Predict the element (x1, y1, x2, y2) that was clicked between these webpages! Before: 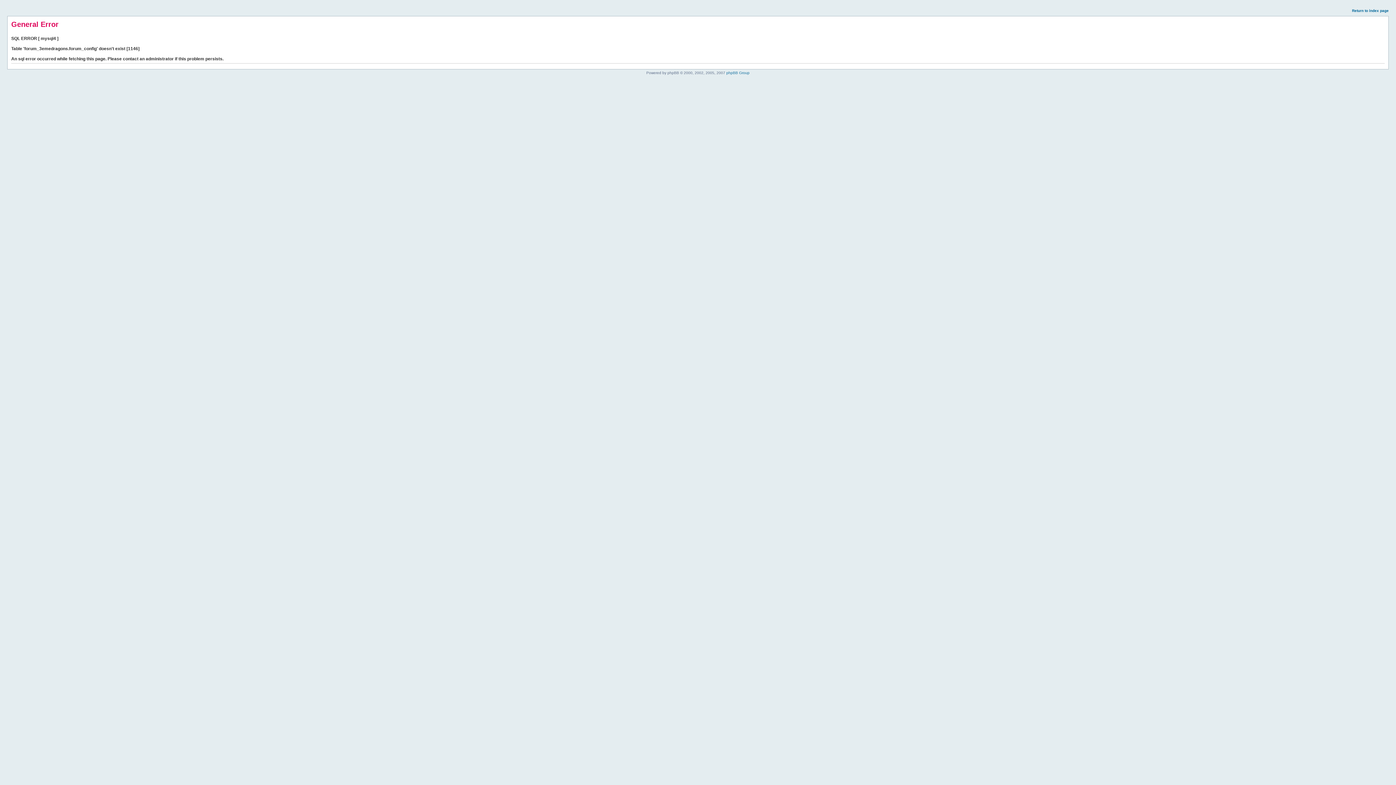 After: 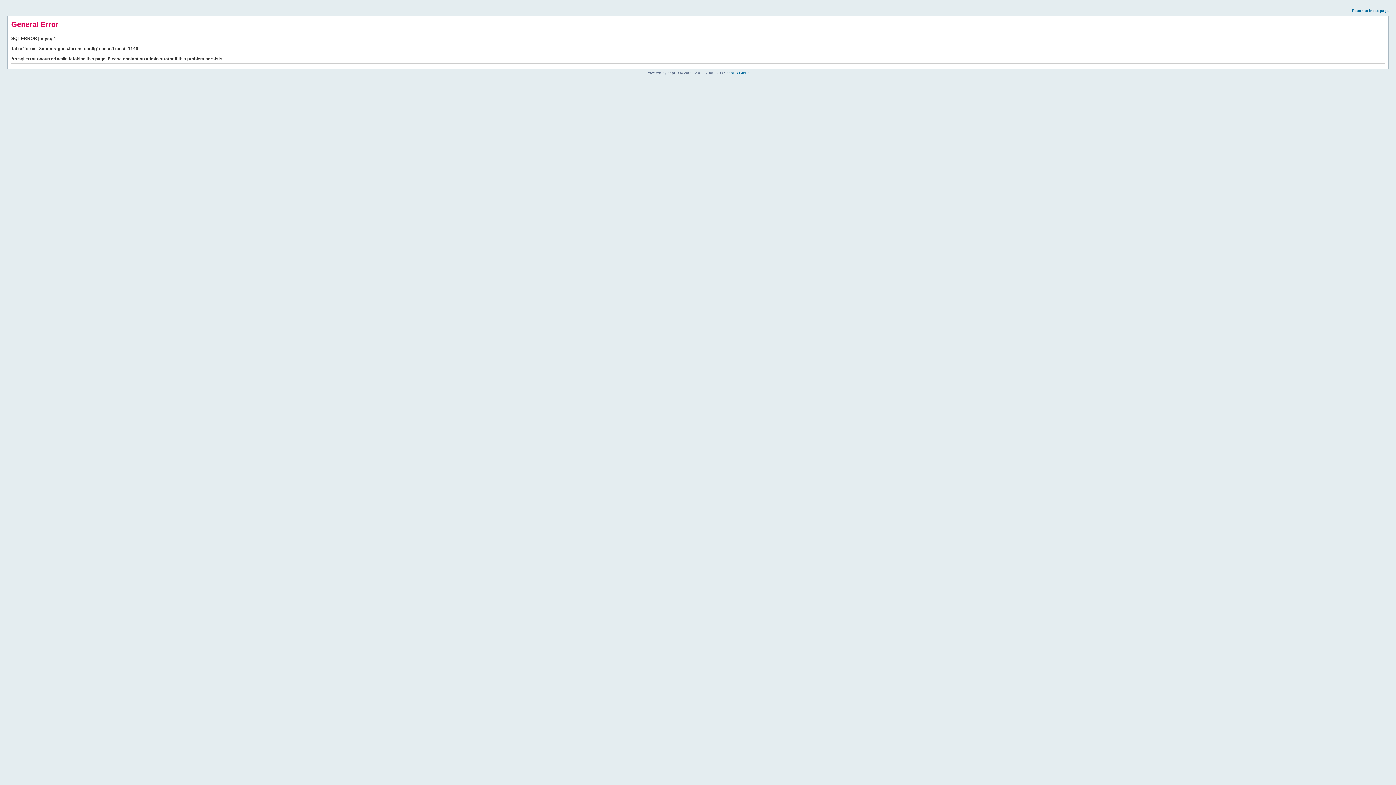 Action: bbox: (1352, 8, 1389, 12) label: Return to index page